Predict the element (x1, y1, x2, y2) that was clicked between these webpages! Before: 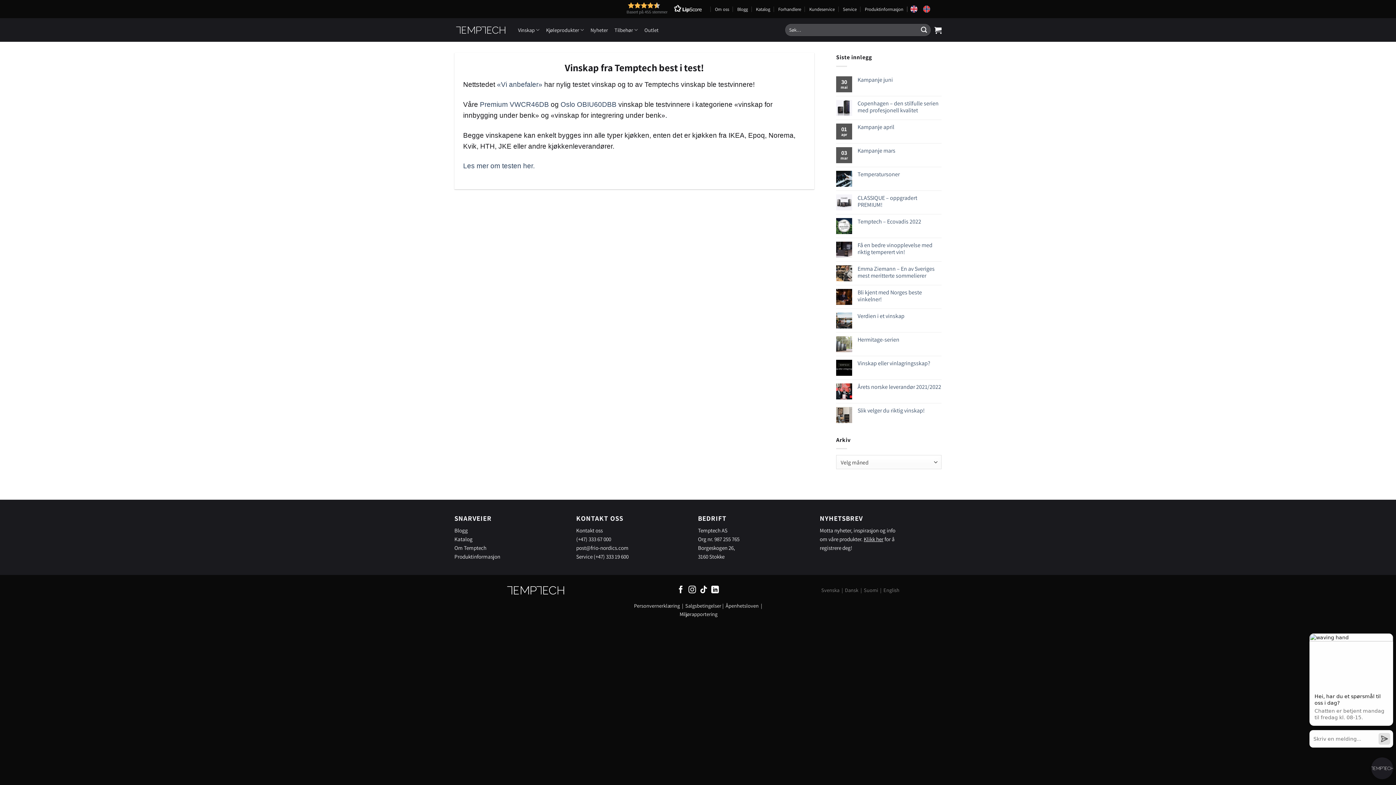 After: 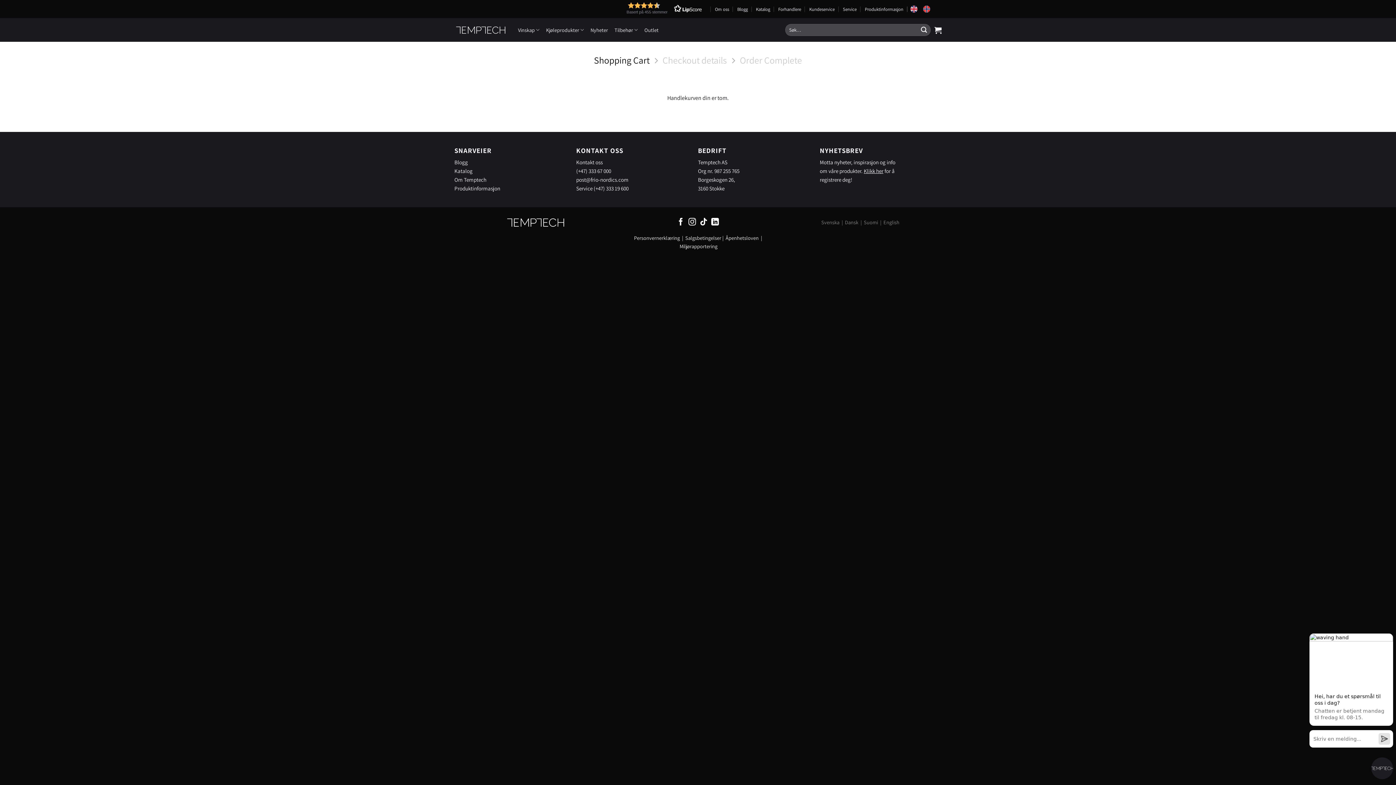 Action: bbox: (934, 22, 941, 38)